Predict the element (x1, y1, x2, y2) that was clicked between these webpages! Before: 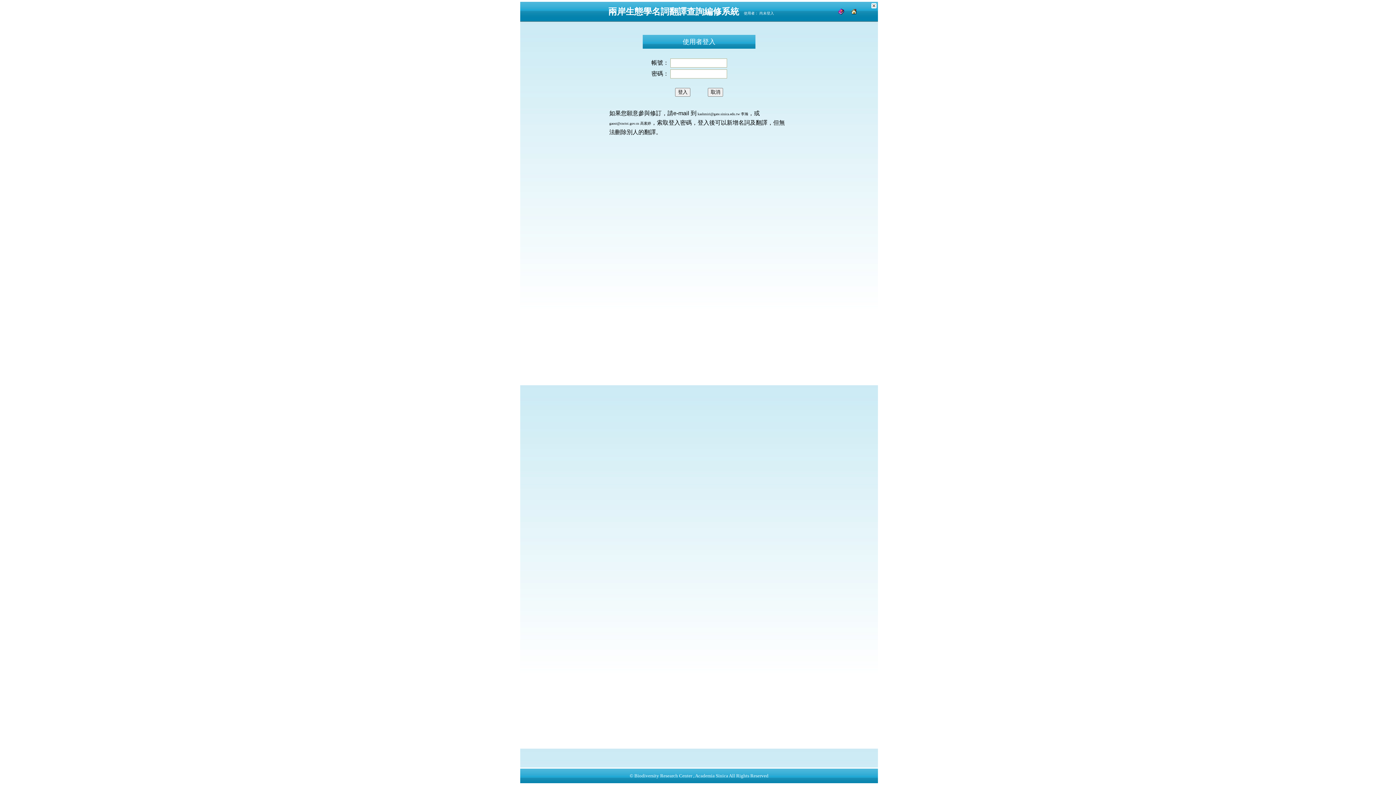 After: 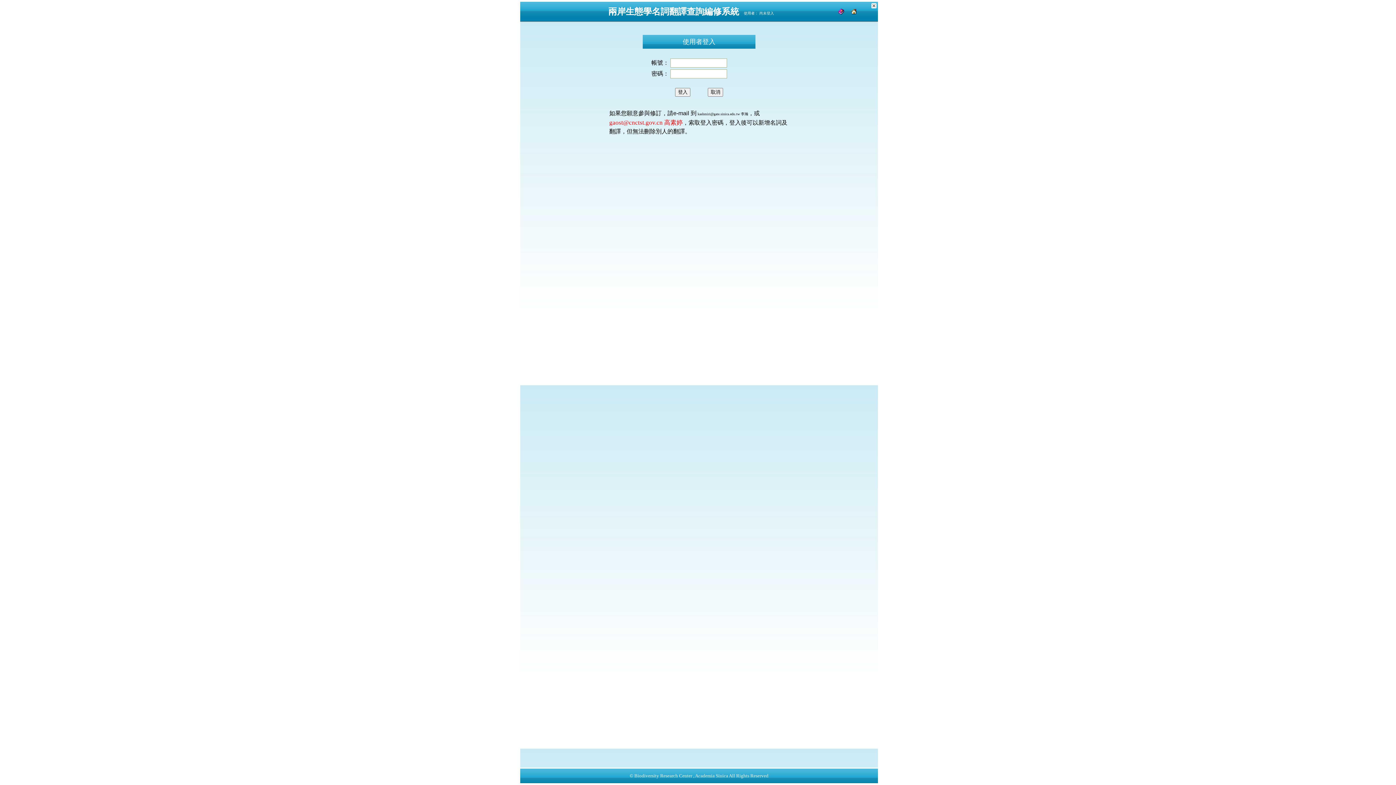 Action: bbox: (609, 121, 651, 125) label:  gaost@cnctst.gov.cn 高素婷